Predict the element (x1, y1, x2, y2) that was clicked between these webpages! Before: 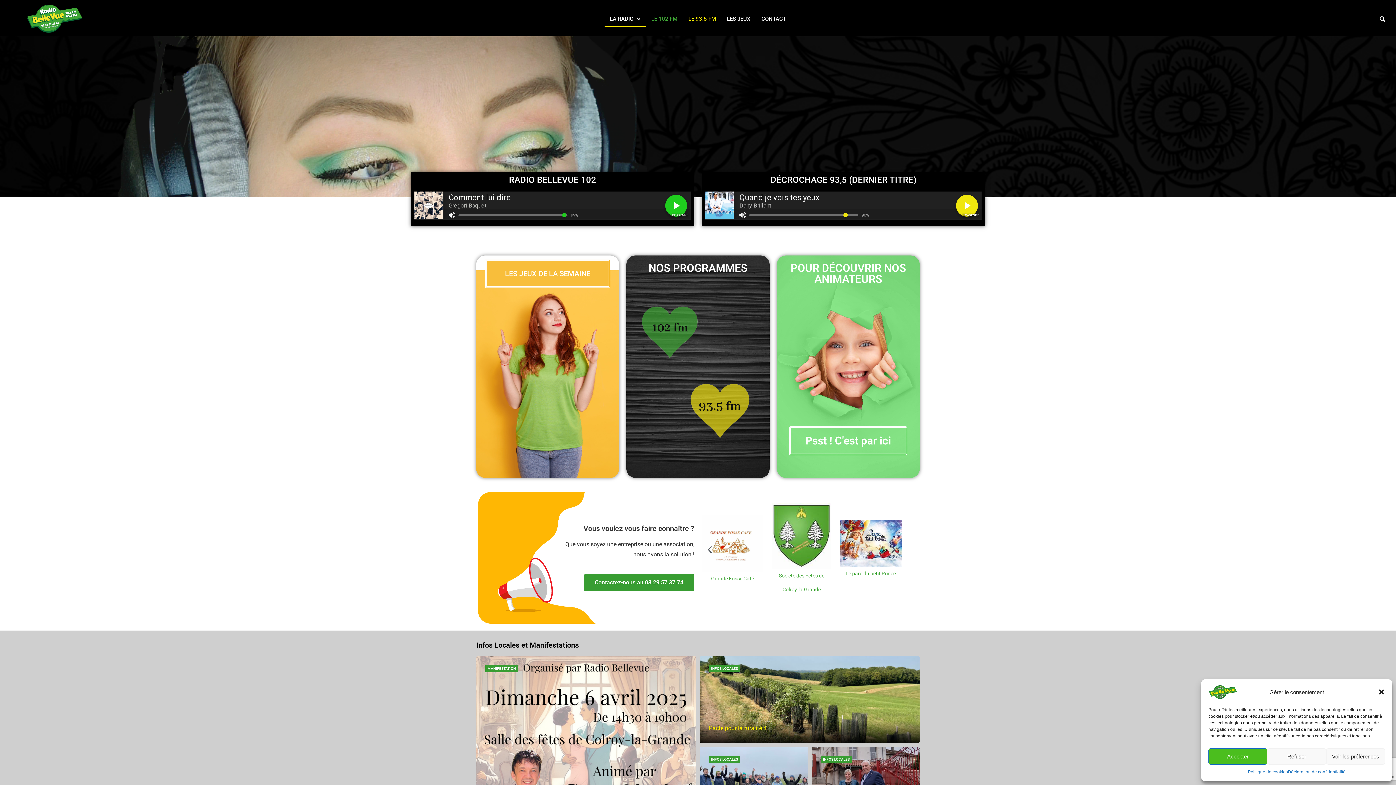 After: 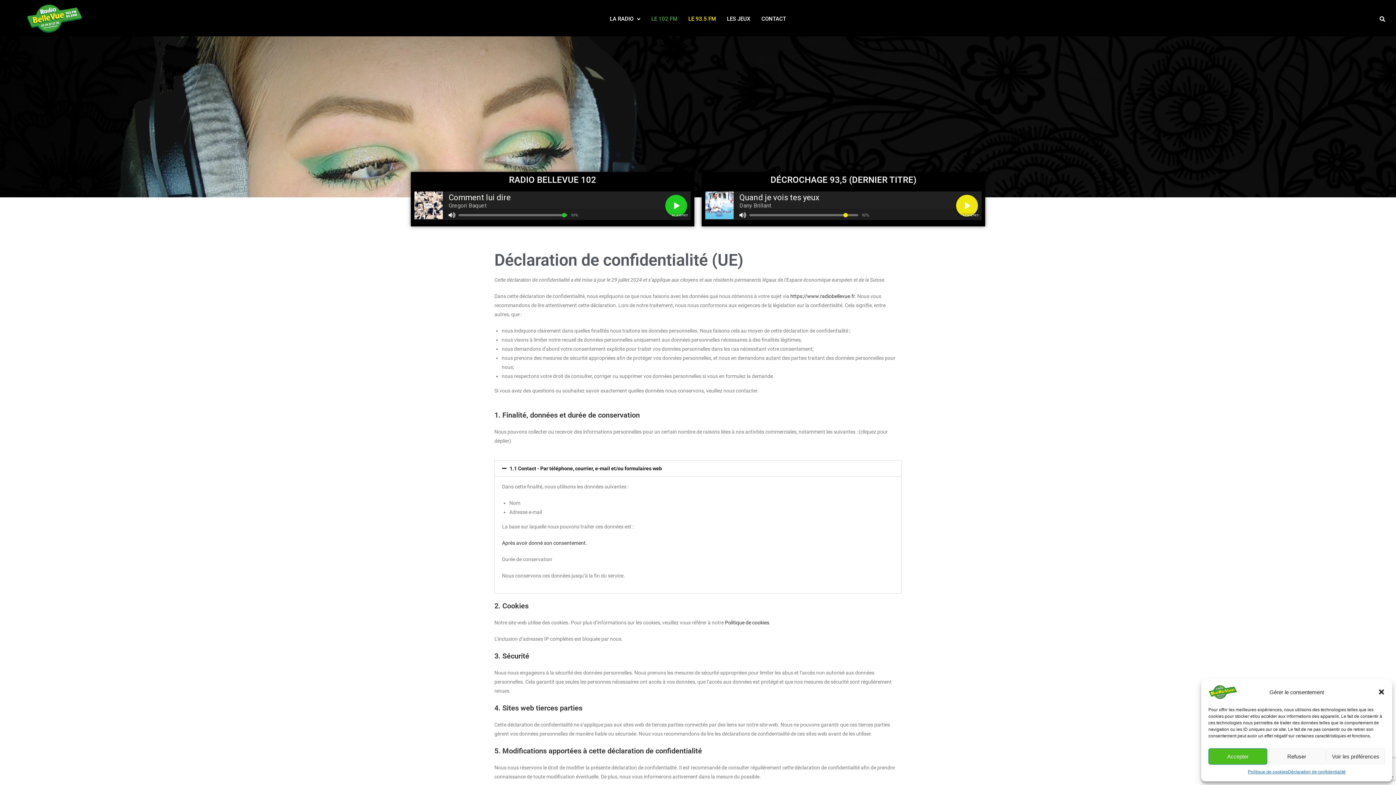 Action: bbox: (1288, 768, 1345, 776) label: Déclaration de confidentialité